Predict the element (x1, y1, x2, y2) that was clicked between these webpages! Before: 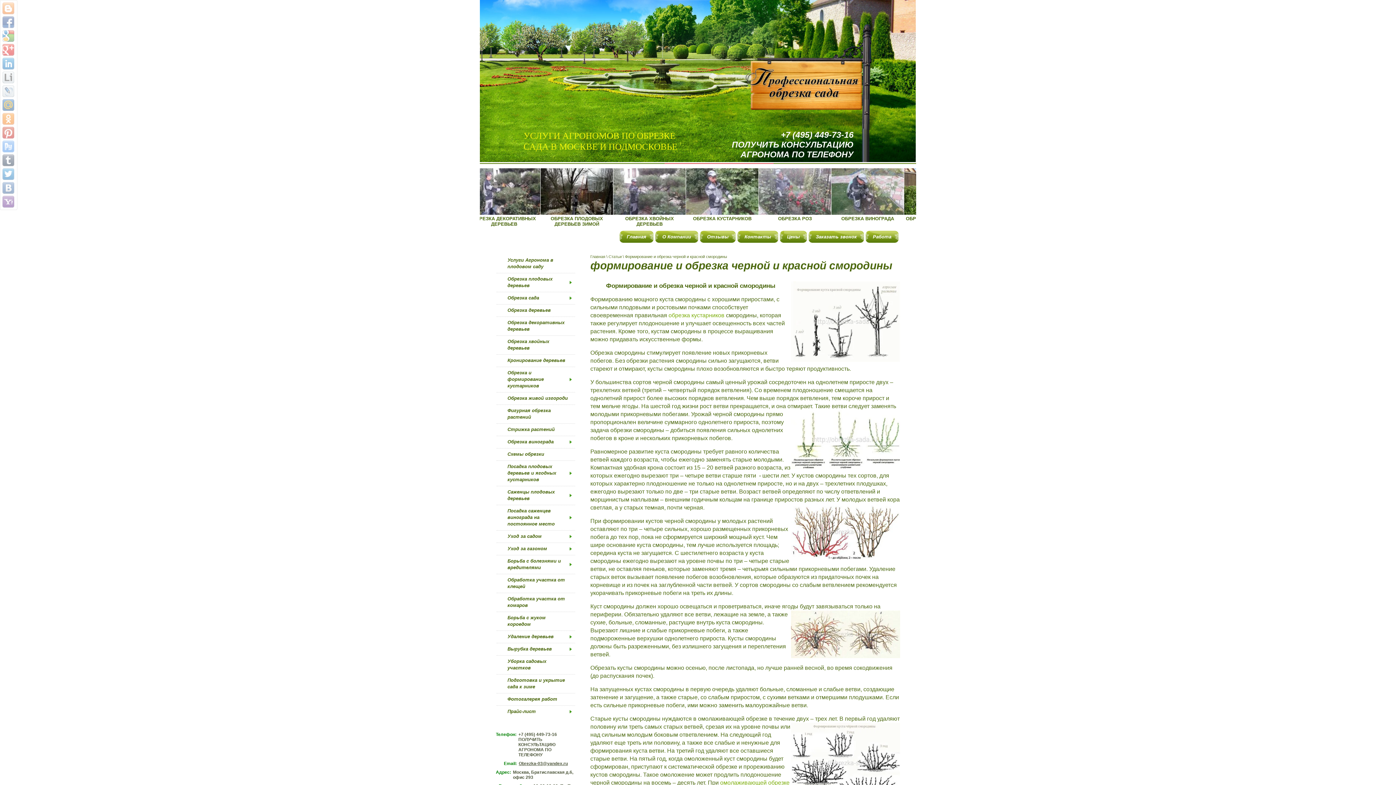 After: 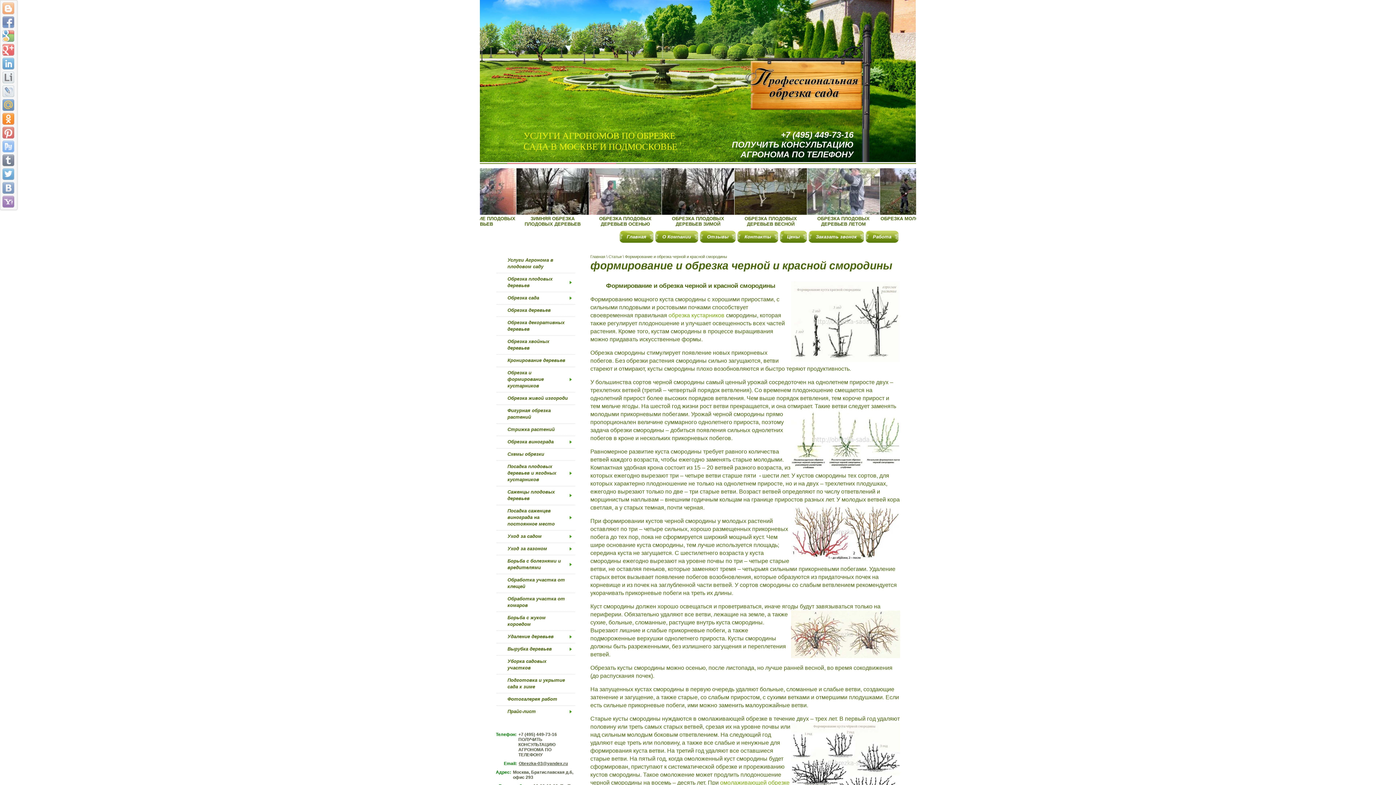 Action: bbox: (2, 113, 14, 124)